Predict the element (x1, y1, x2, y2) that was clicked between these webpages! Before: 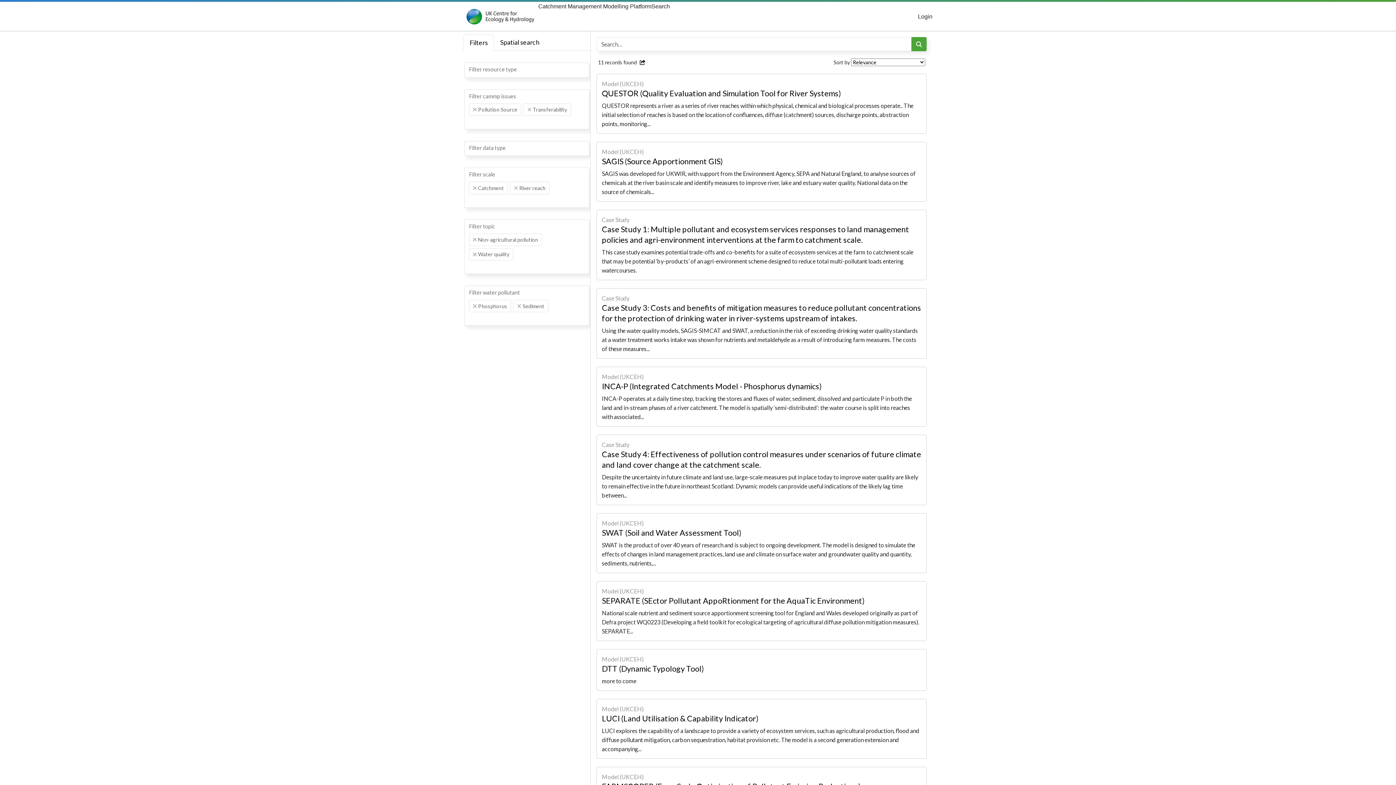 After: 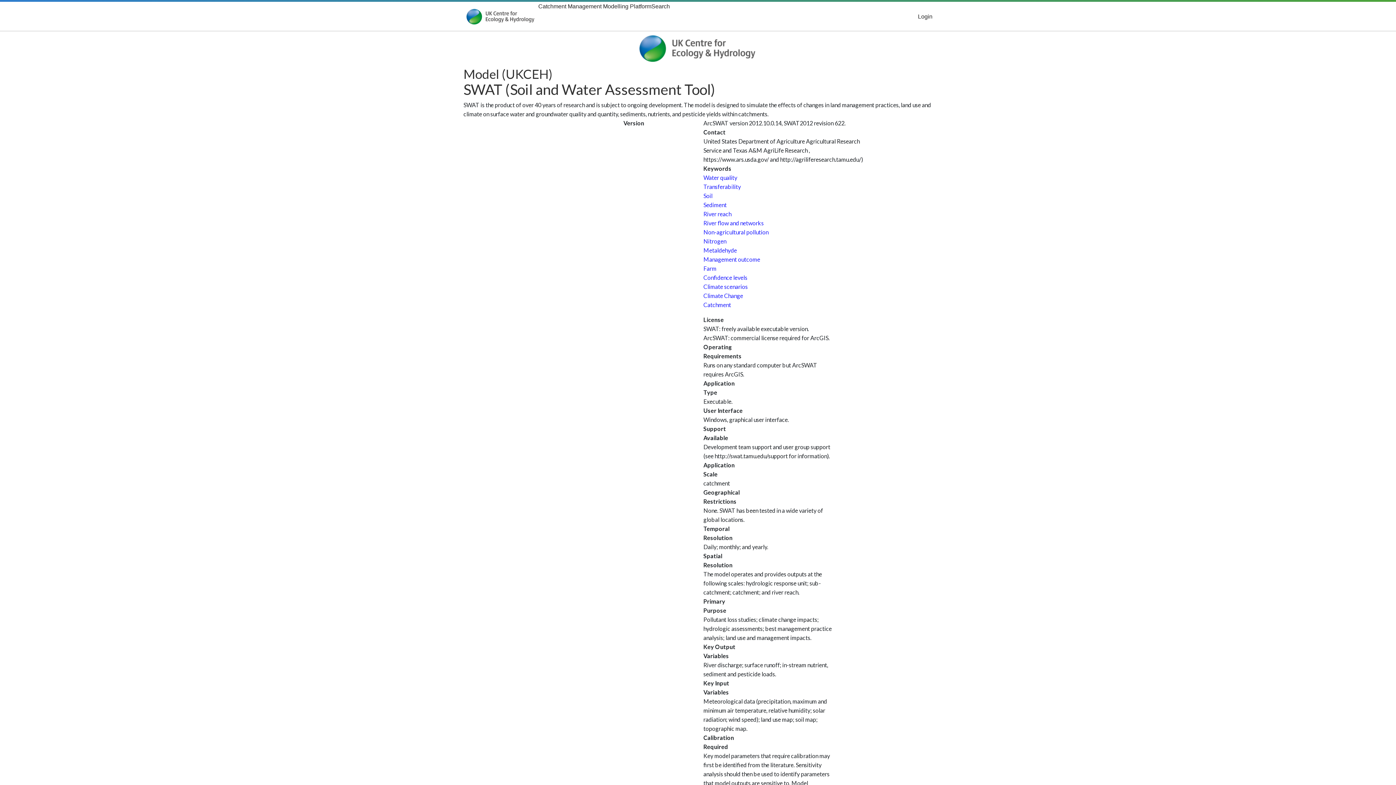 Action: label: Model (UKCEH)
SWAT (Soil and Water Assessment Tool)
SWAT is the product of over 40 years of research and is subject to ongoing development. The model is designed to simulate the effects of changes in land management practices, land use and climate on surface water and groundwater quality and quantity, sediments, nutrients,... bbox: (596, 513, 926, 573)